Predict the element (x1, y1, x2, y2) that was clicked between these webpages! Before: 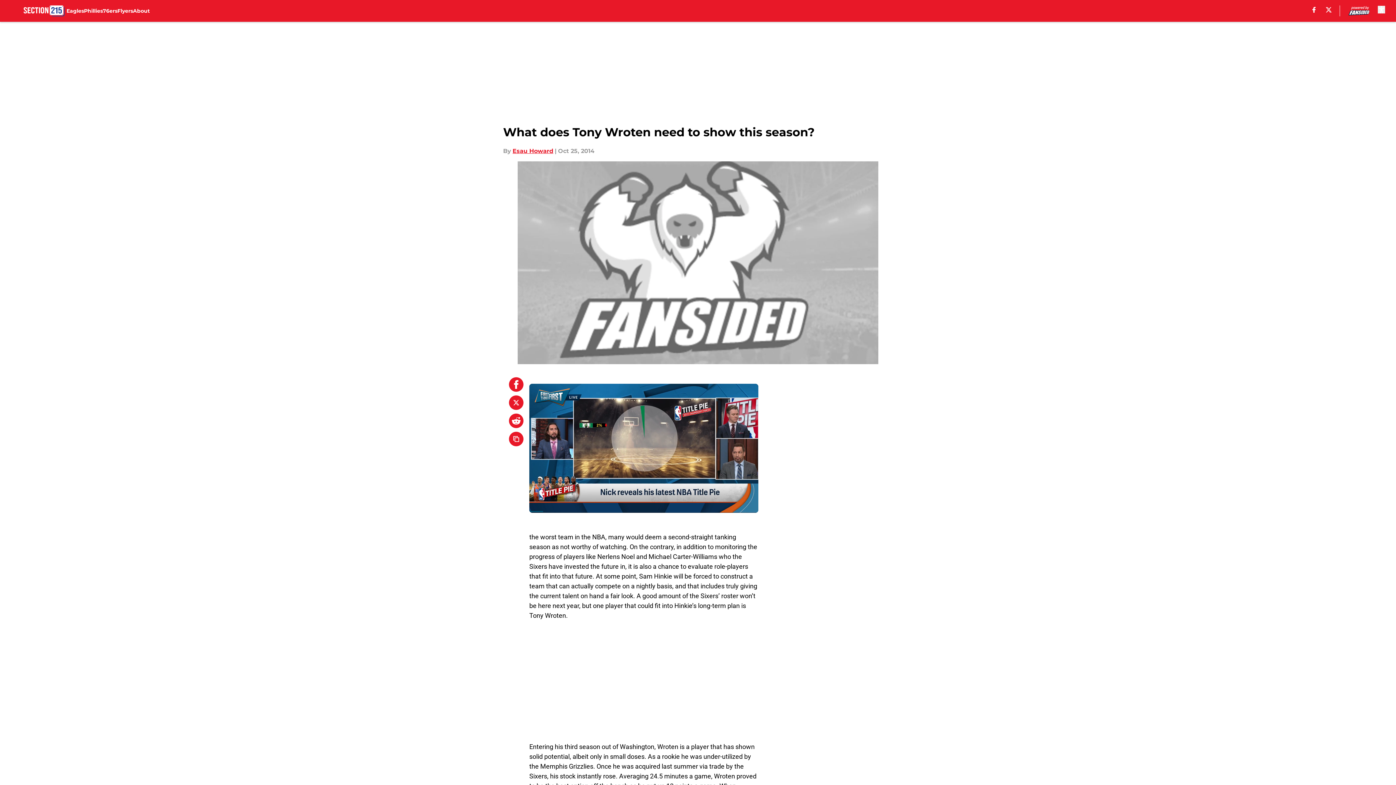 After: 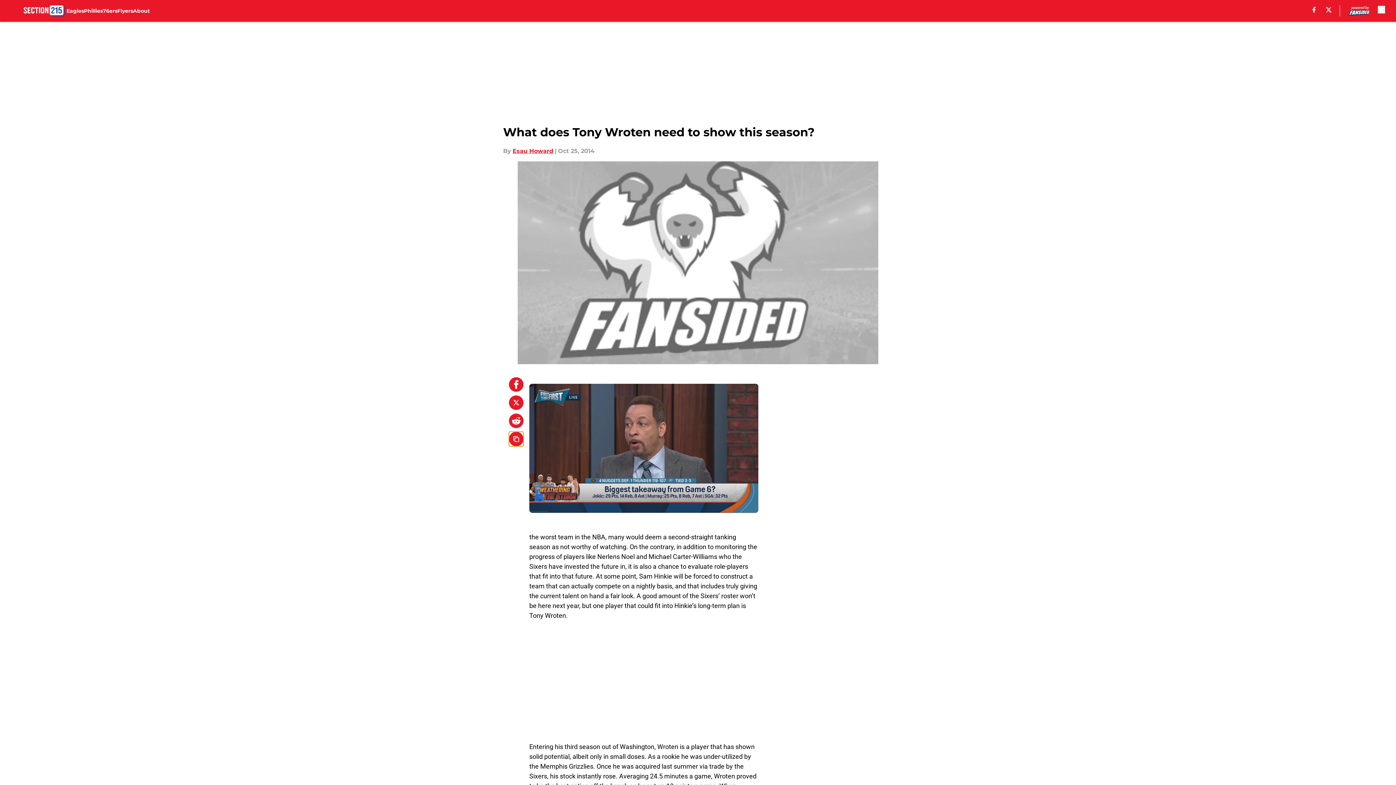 Action: bbox: (509, 432, 523, 446) label: copy